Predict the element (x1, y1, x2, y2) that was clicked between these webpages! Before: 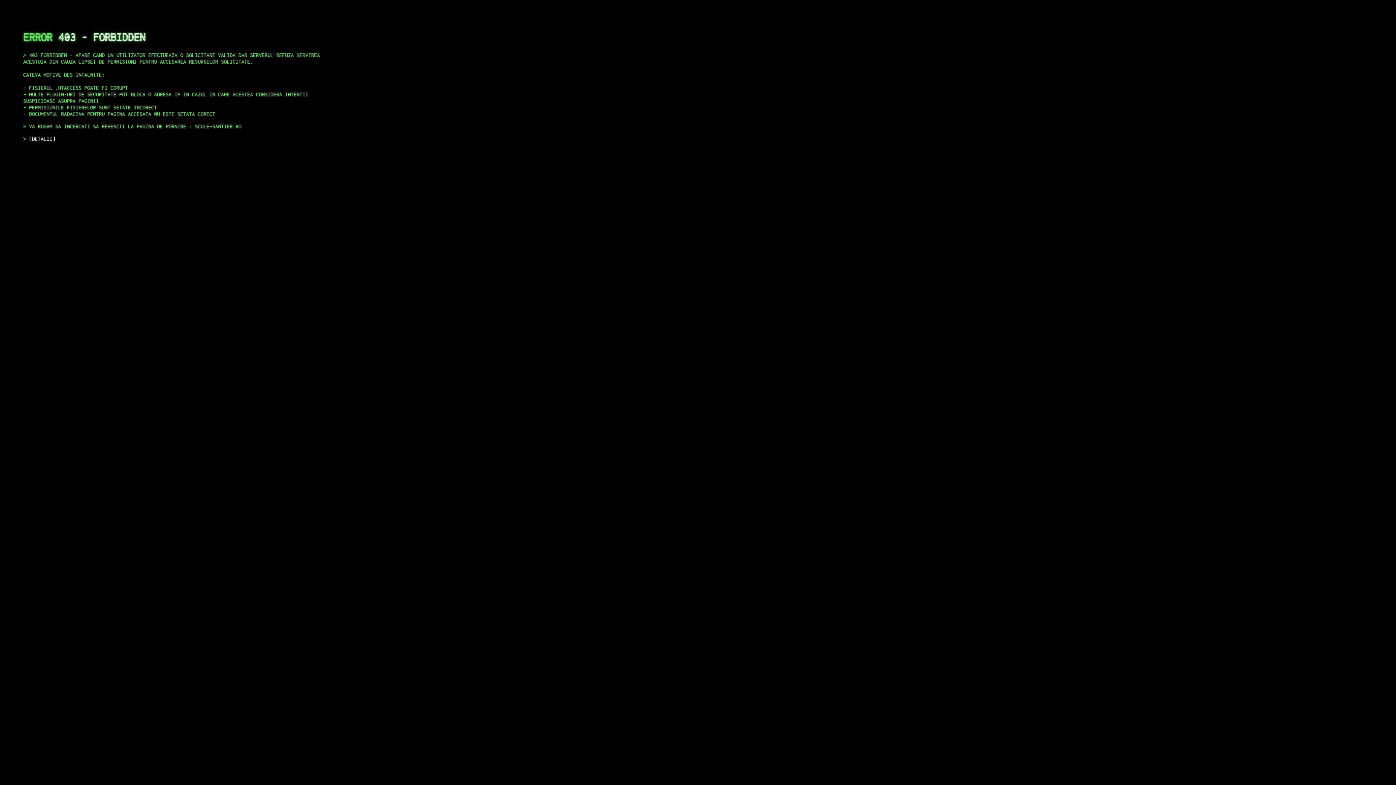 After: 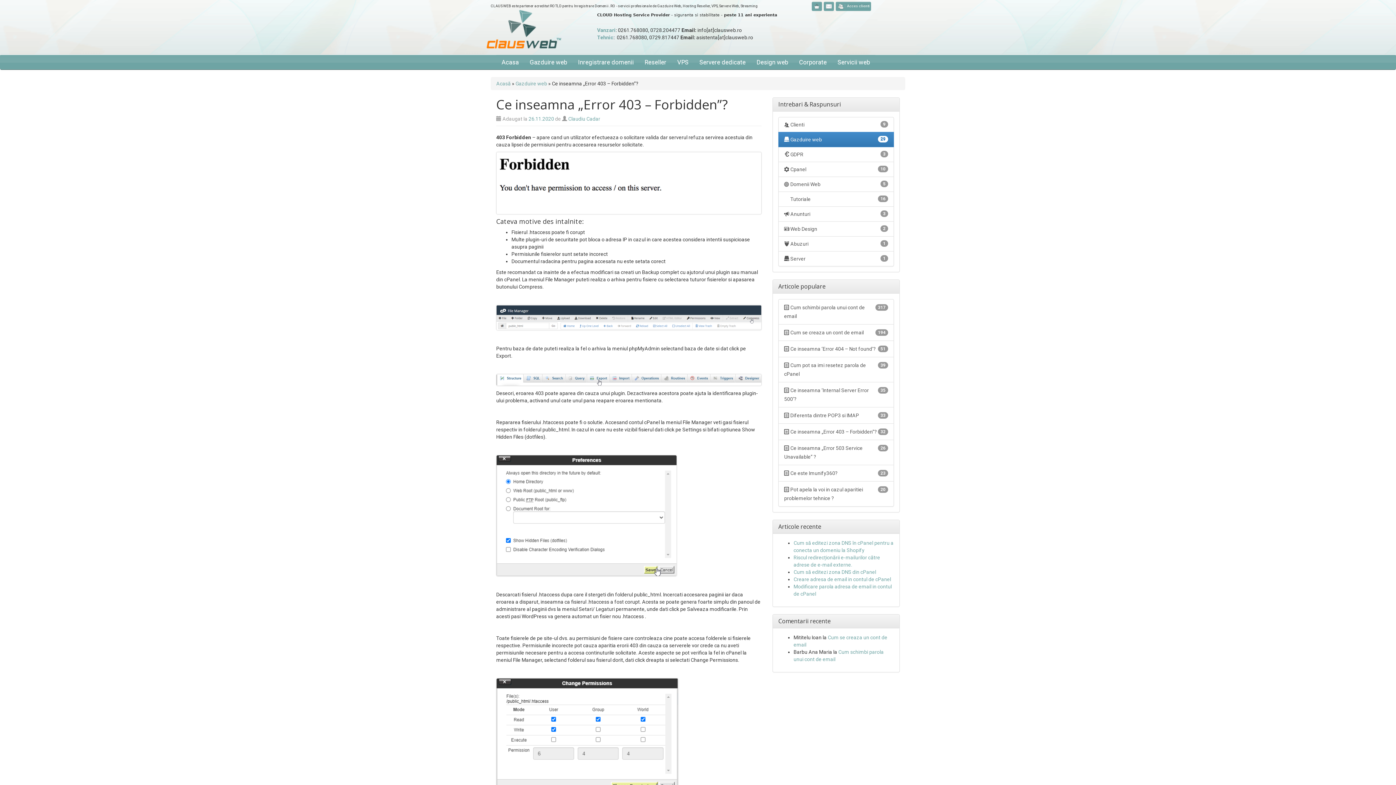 Action: bbox: (29, 135, 55, 141) label: DETALII